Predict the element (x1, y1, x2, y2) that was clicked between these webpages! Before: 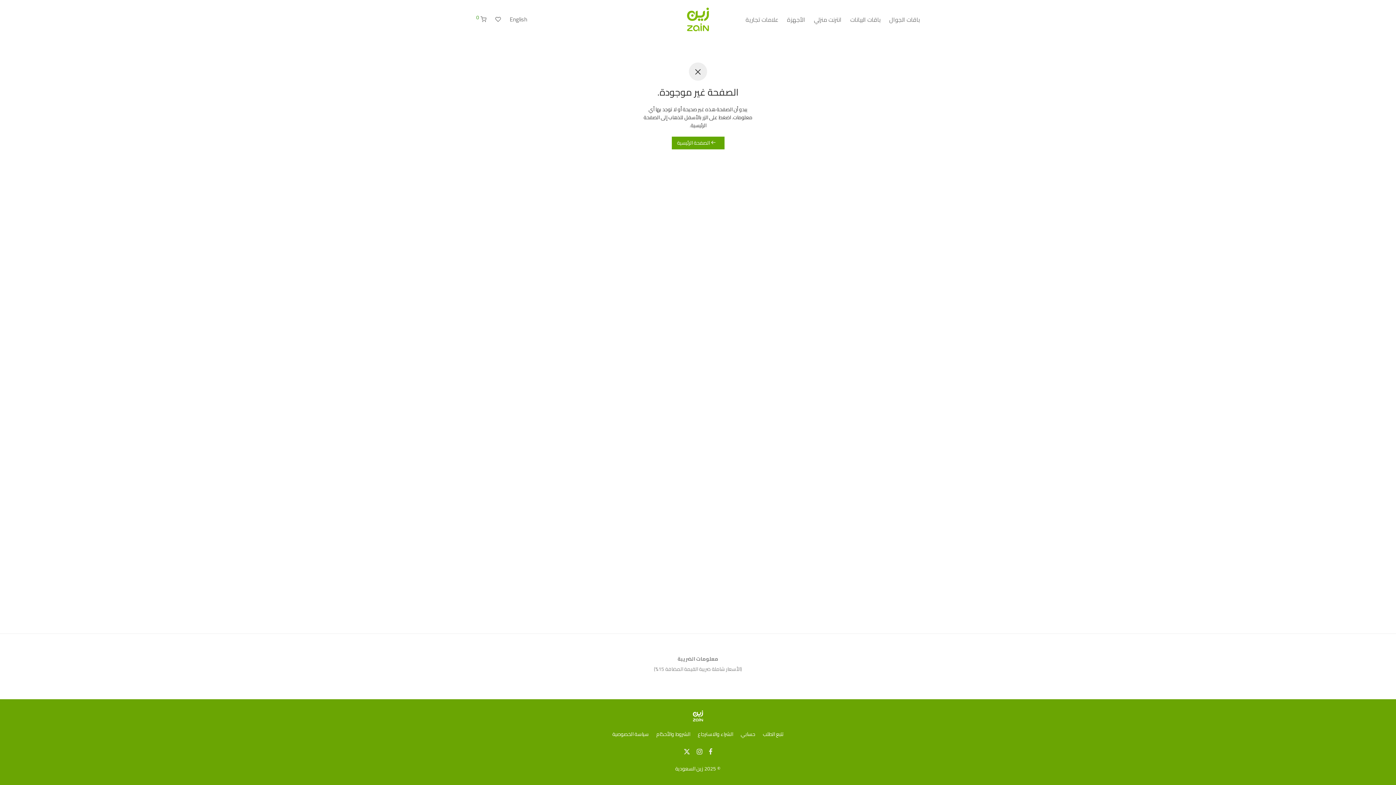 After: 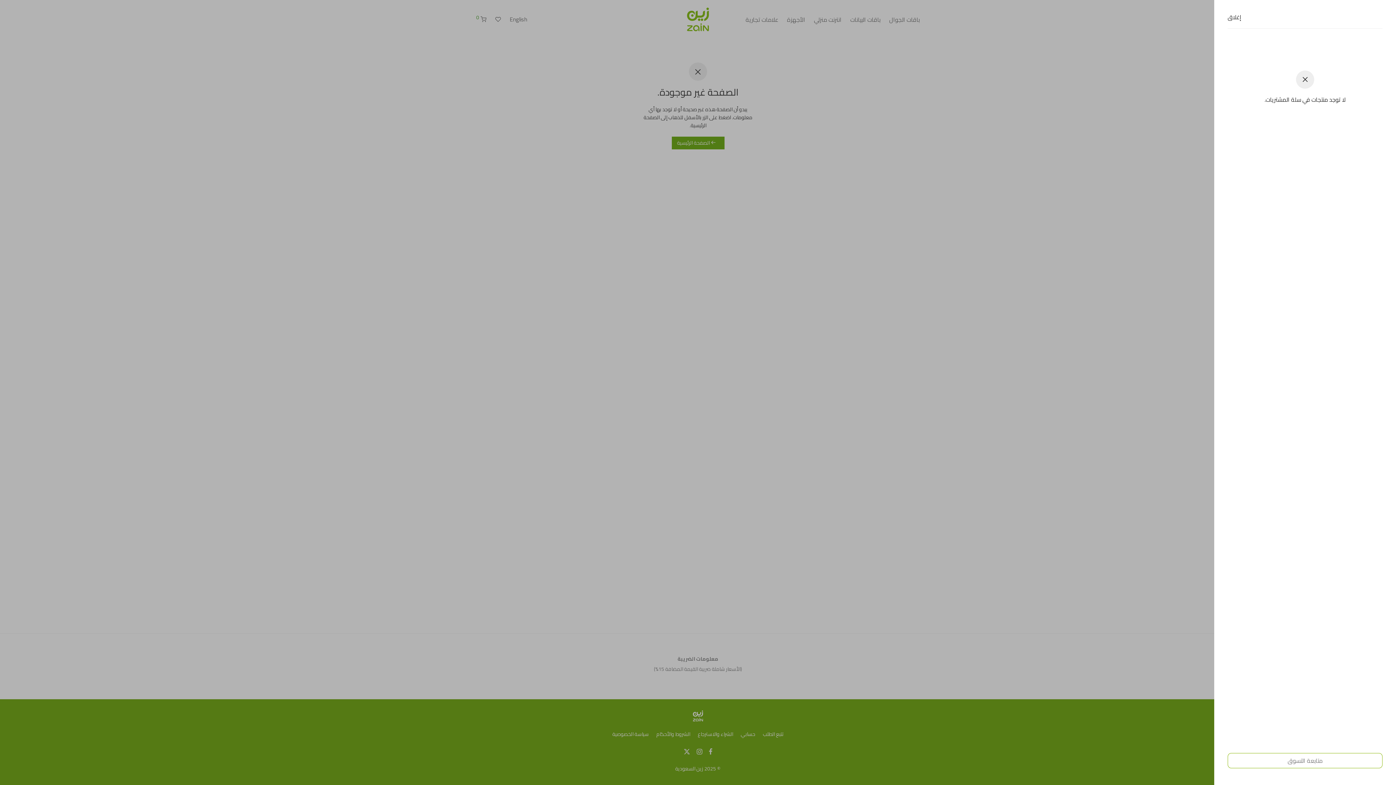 Action: bbox: (472, 10, 490, 28) label:  0